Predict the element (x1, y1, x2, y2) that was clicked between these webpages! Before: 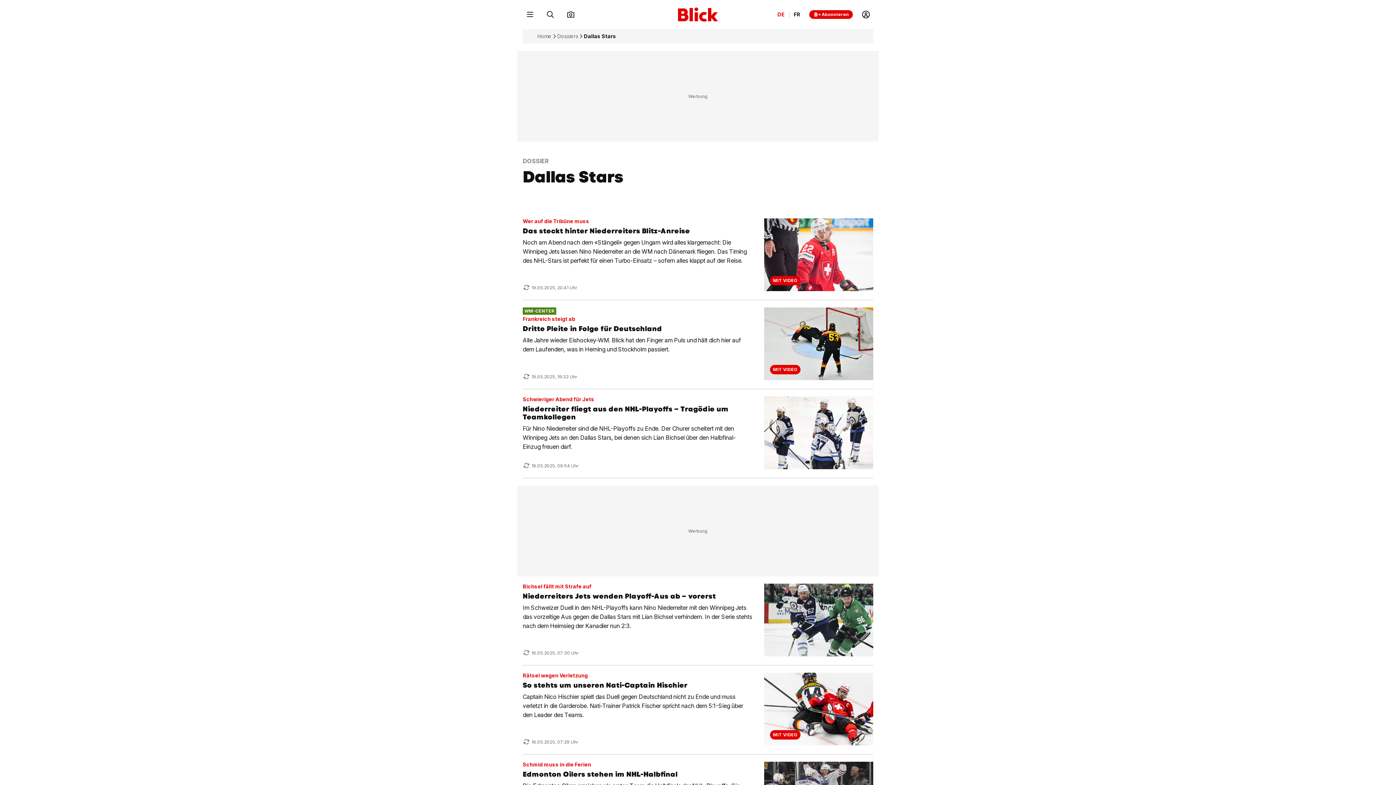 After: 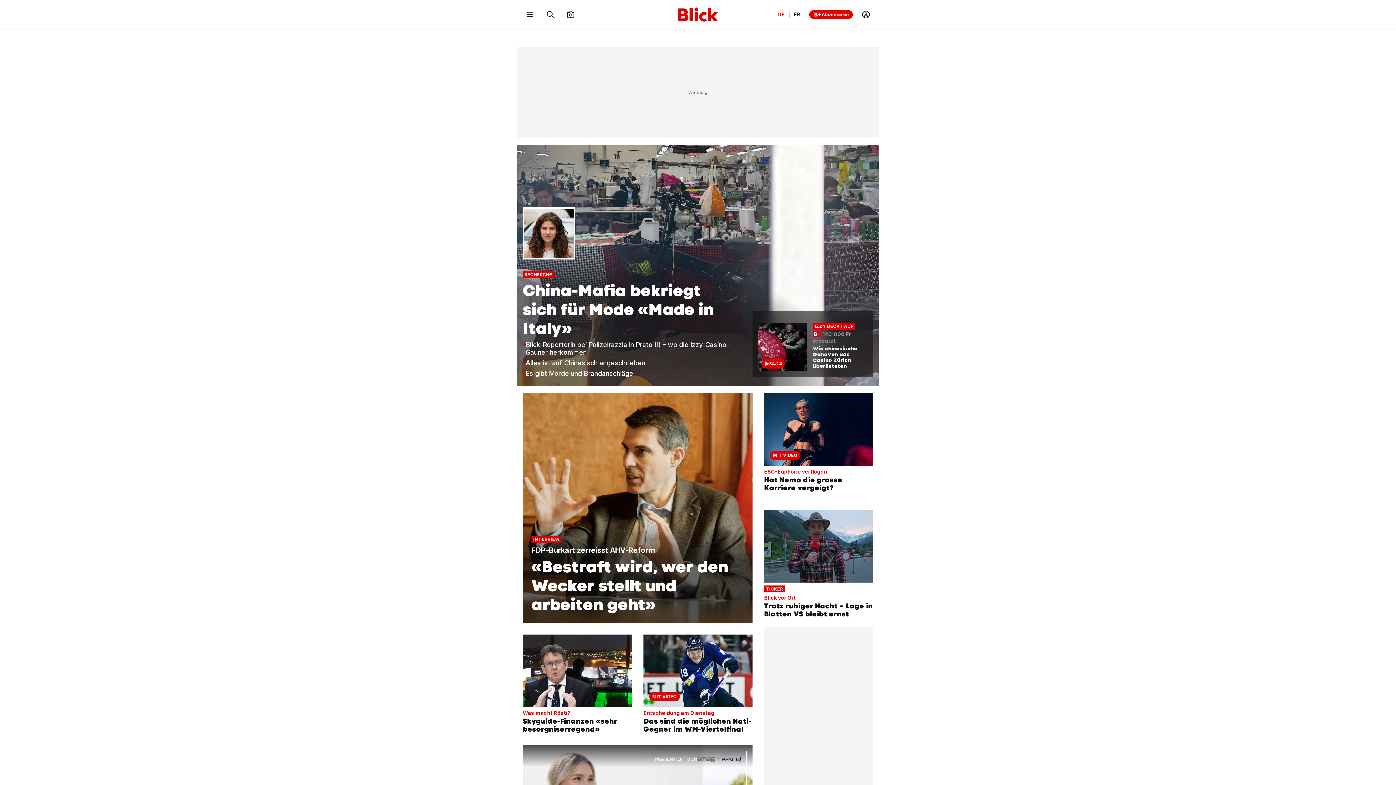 Action: bbox: (777, 11, 784, 17) label: Ändern Sie die Sprache in Deutsch